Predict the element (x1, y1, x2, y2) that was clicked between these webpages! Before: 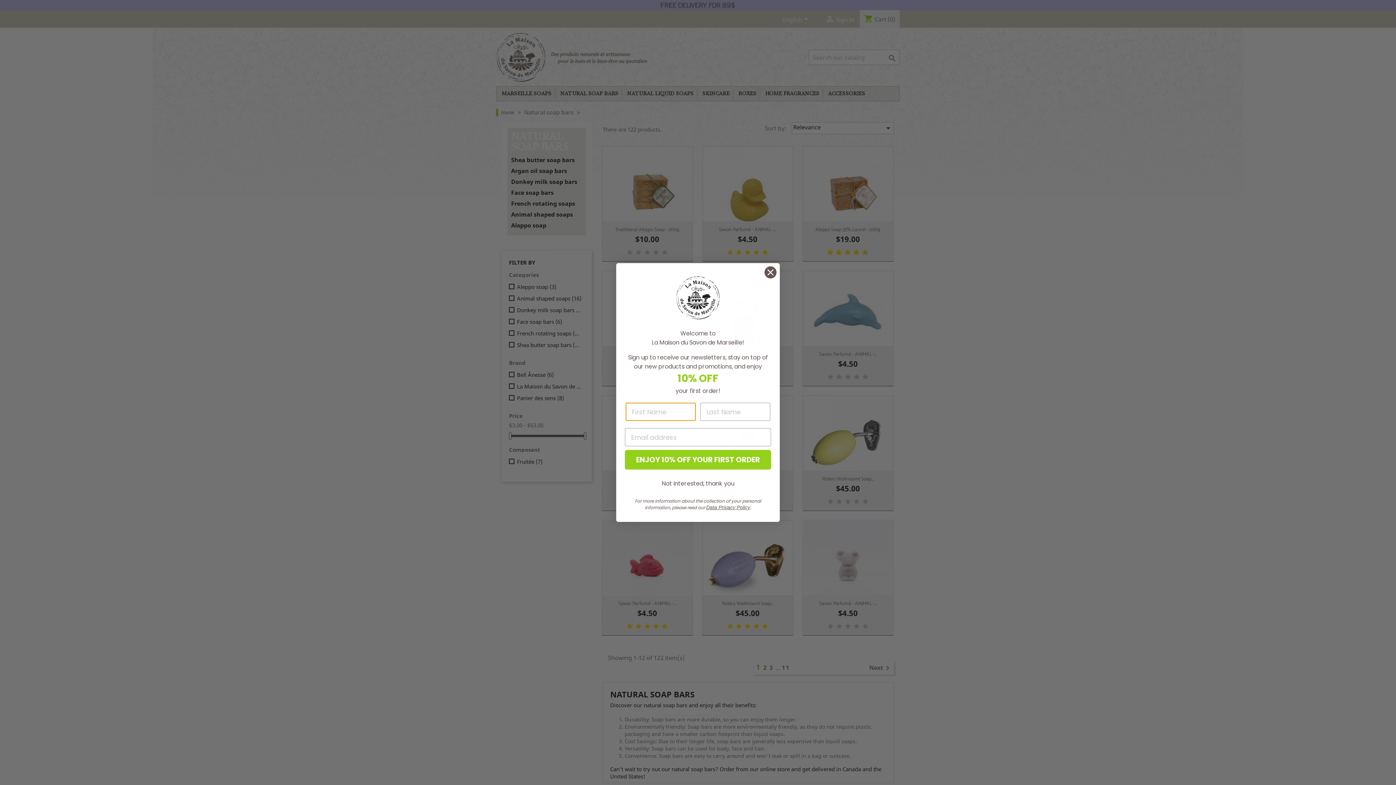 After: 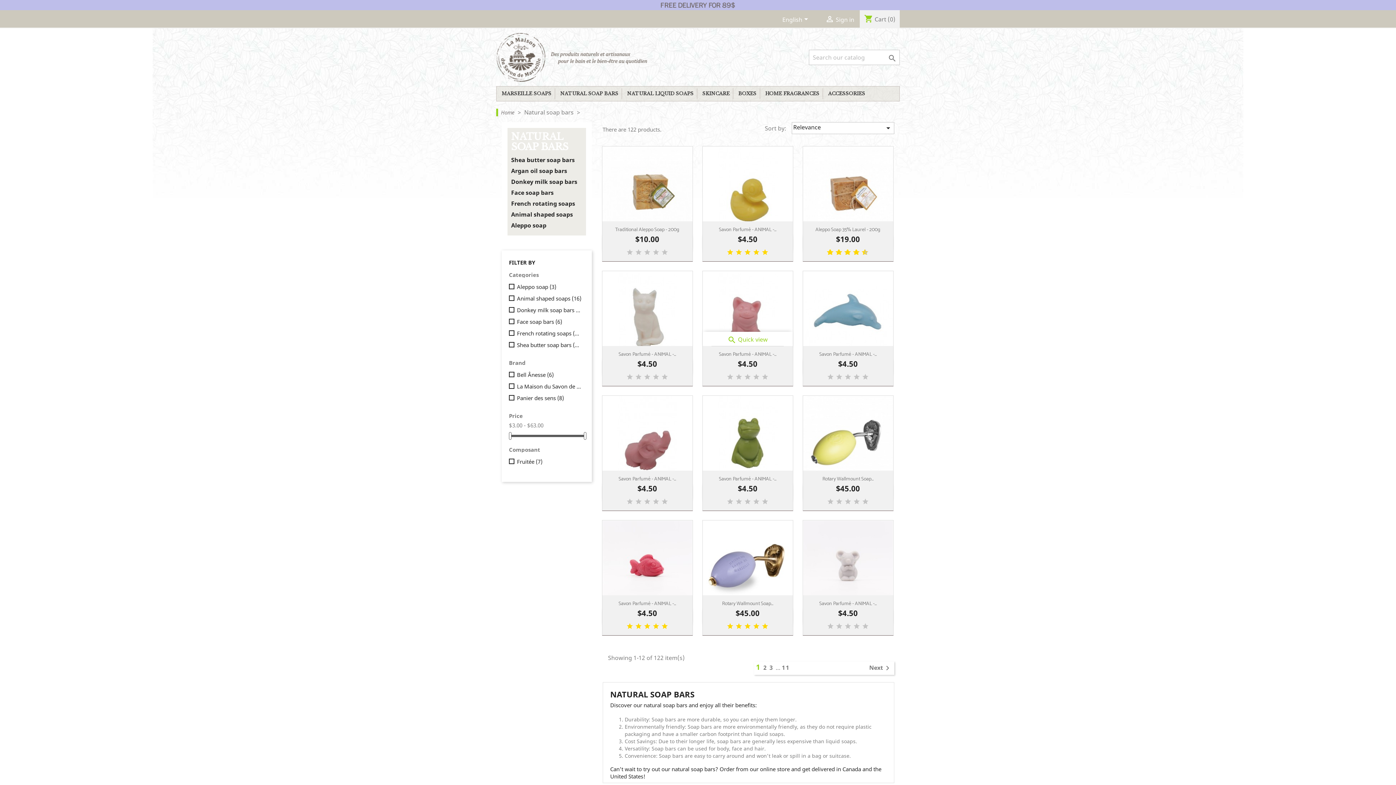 Action: label: Close dialog bbox: (764, 266, 777, 278)